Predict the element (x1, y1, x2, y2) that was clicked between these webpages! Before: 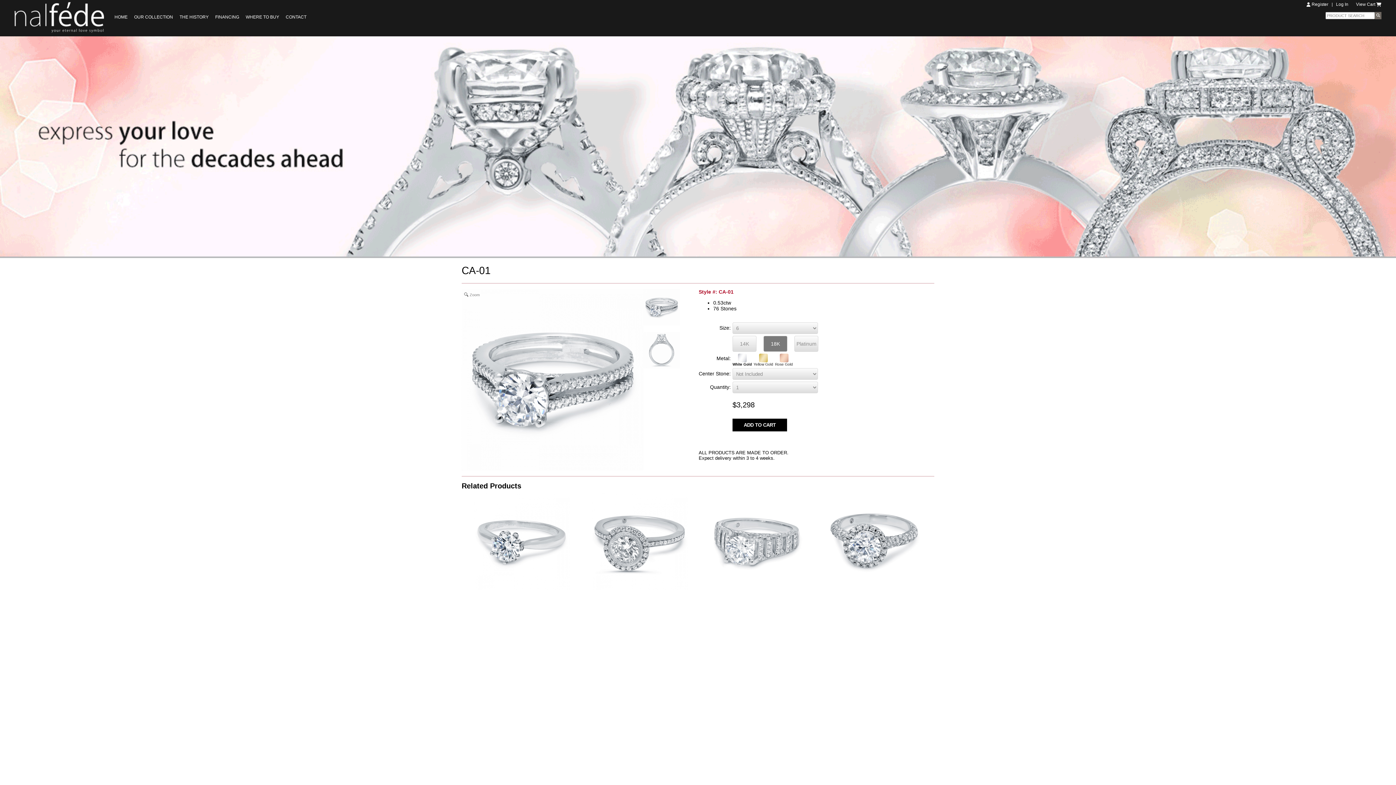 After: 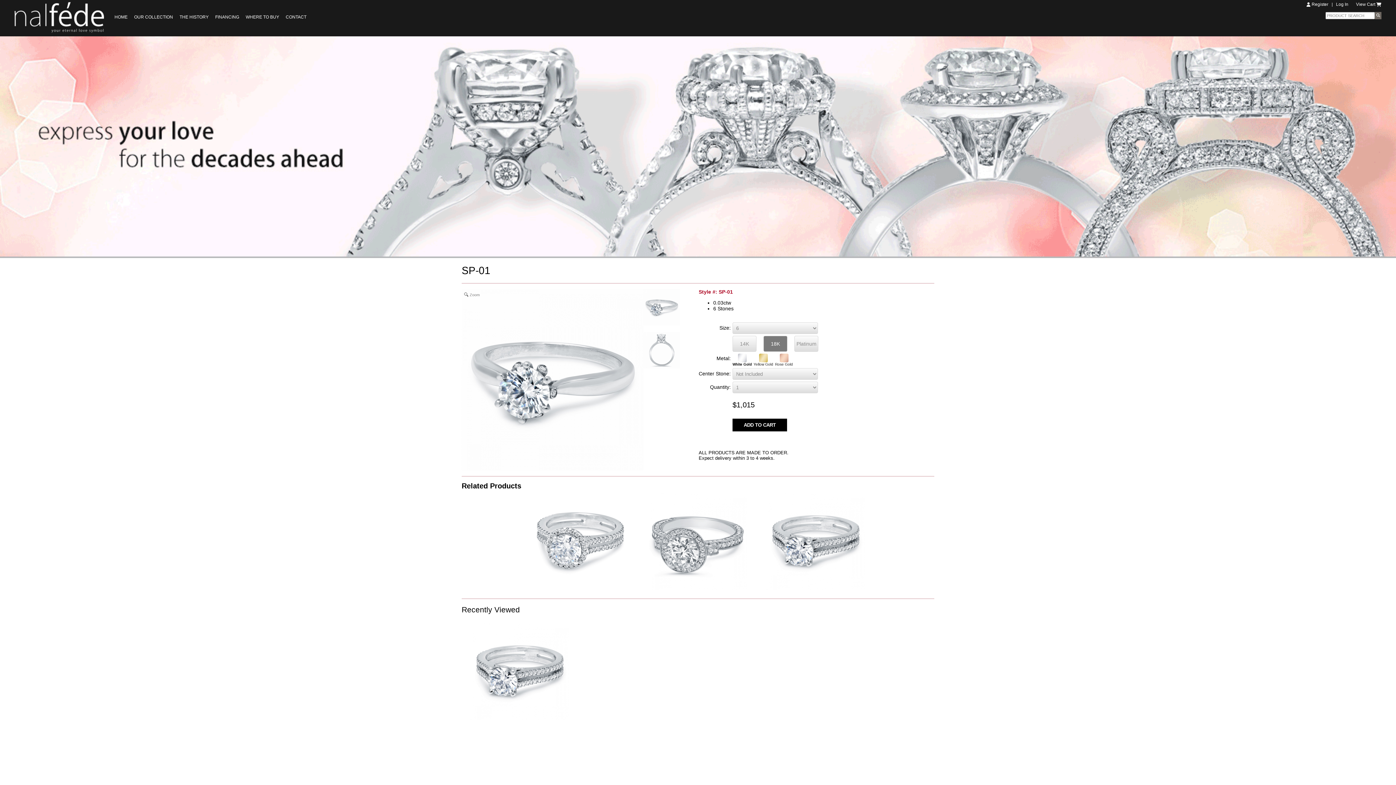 Action: bbox: (472, 586, 570, 593)